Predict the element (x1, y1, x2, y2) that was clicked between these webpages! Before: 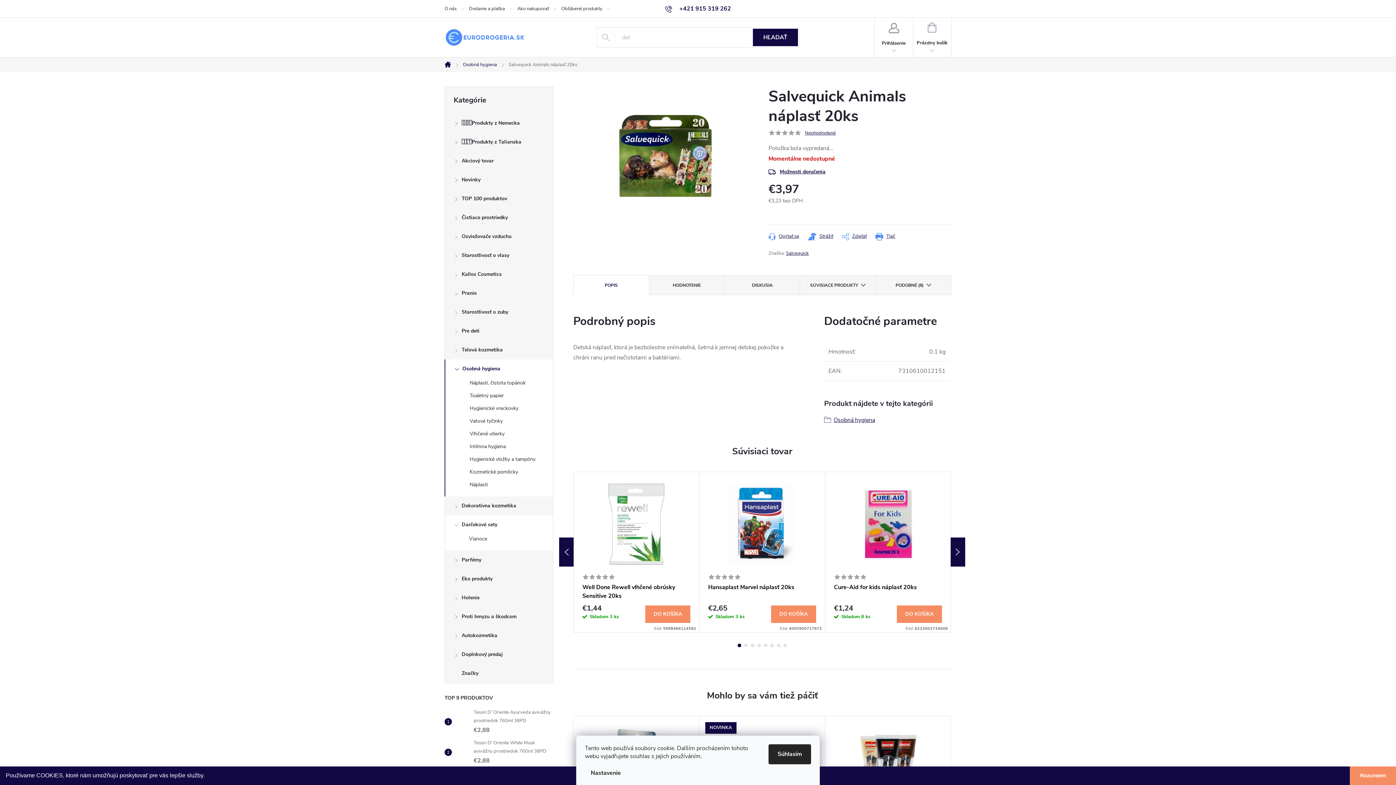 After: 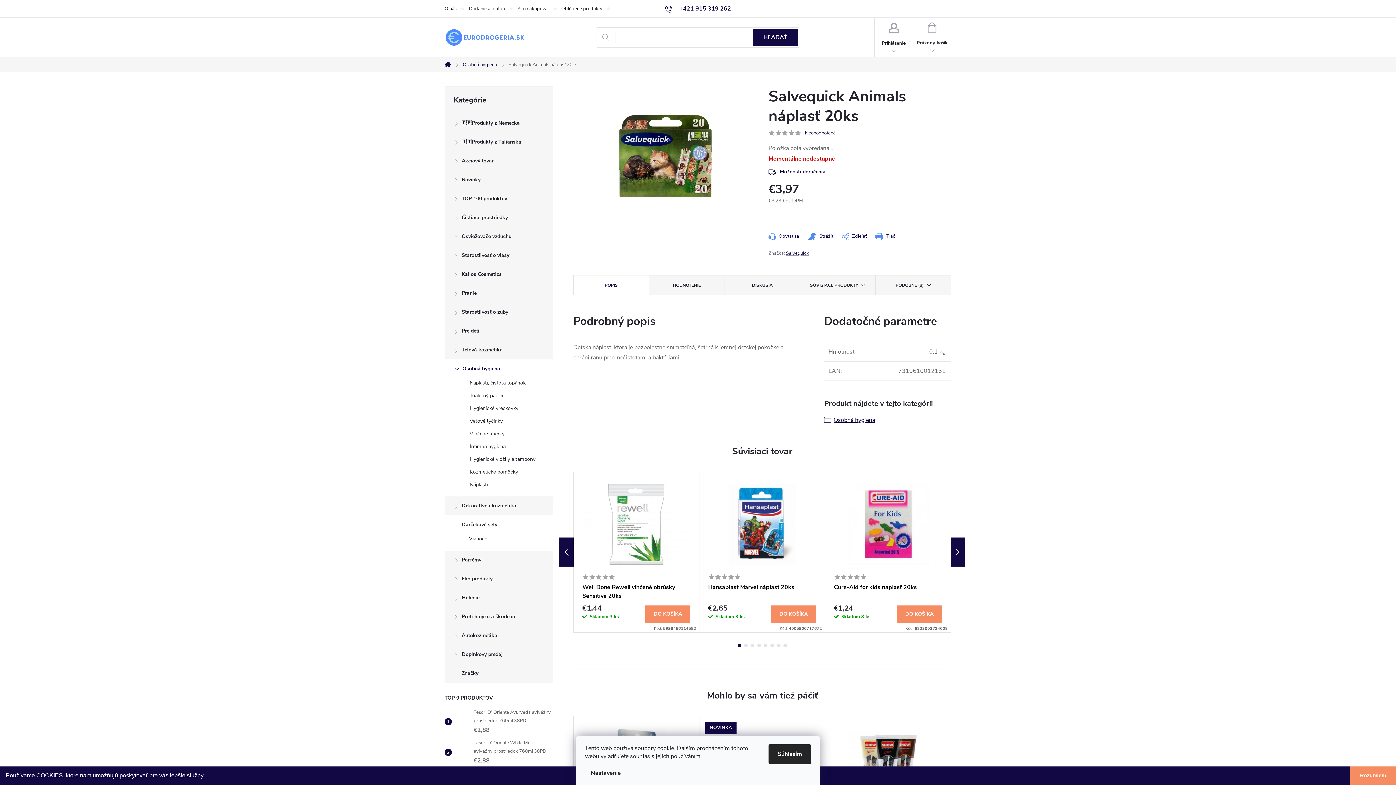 Action: bbox: (768, 129, 775, 136)